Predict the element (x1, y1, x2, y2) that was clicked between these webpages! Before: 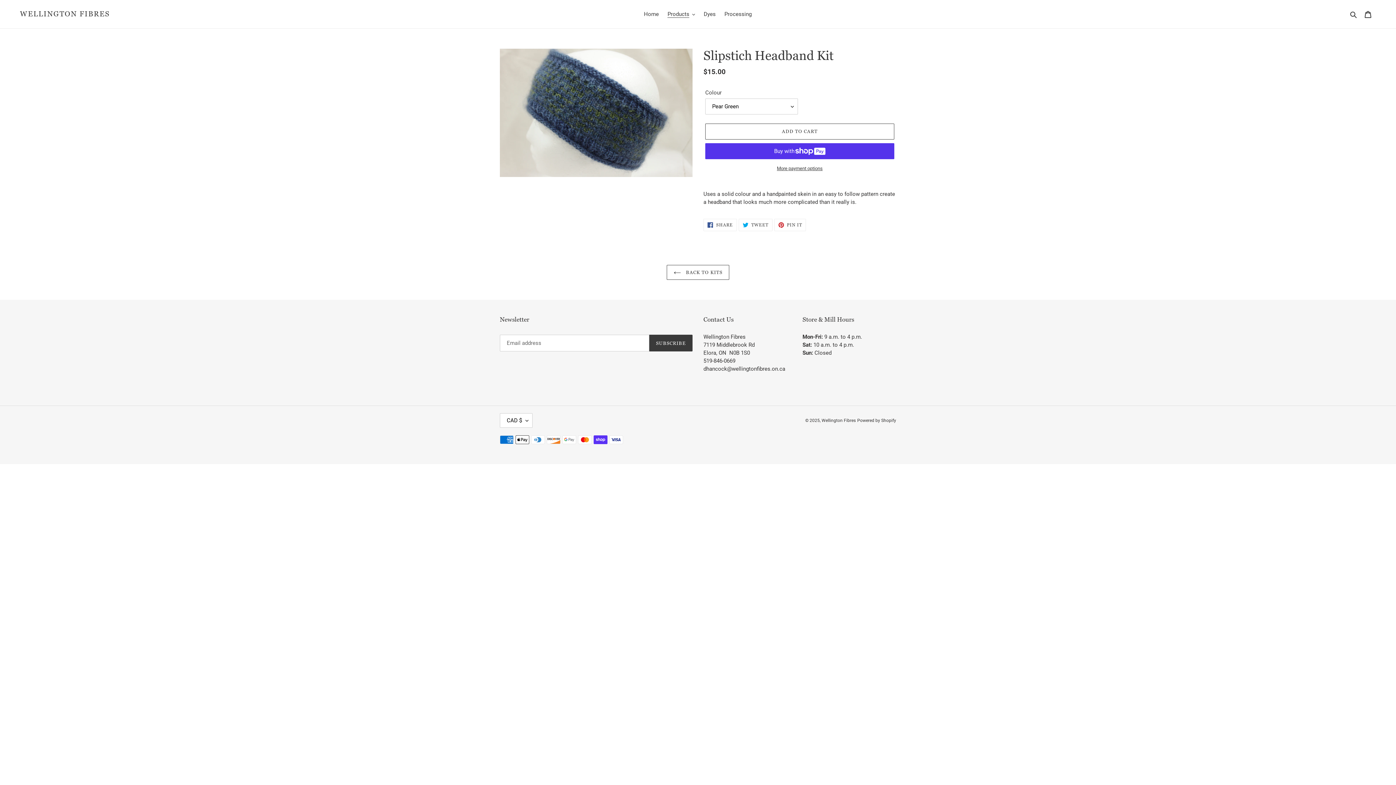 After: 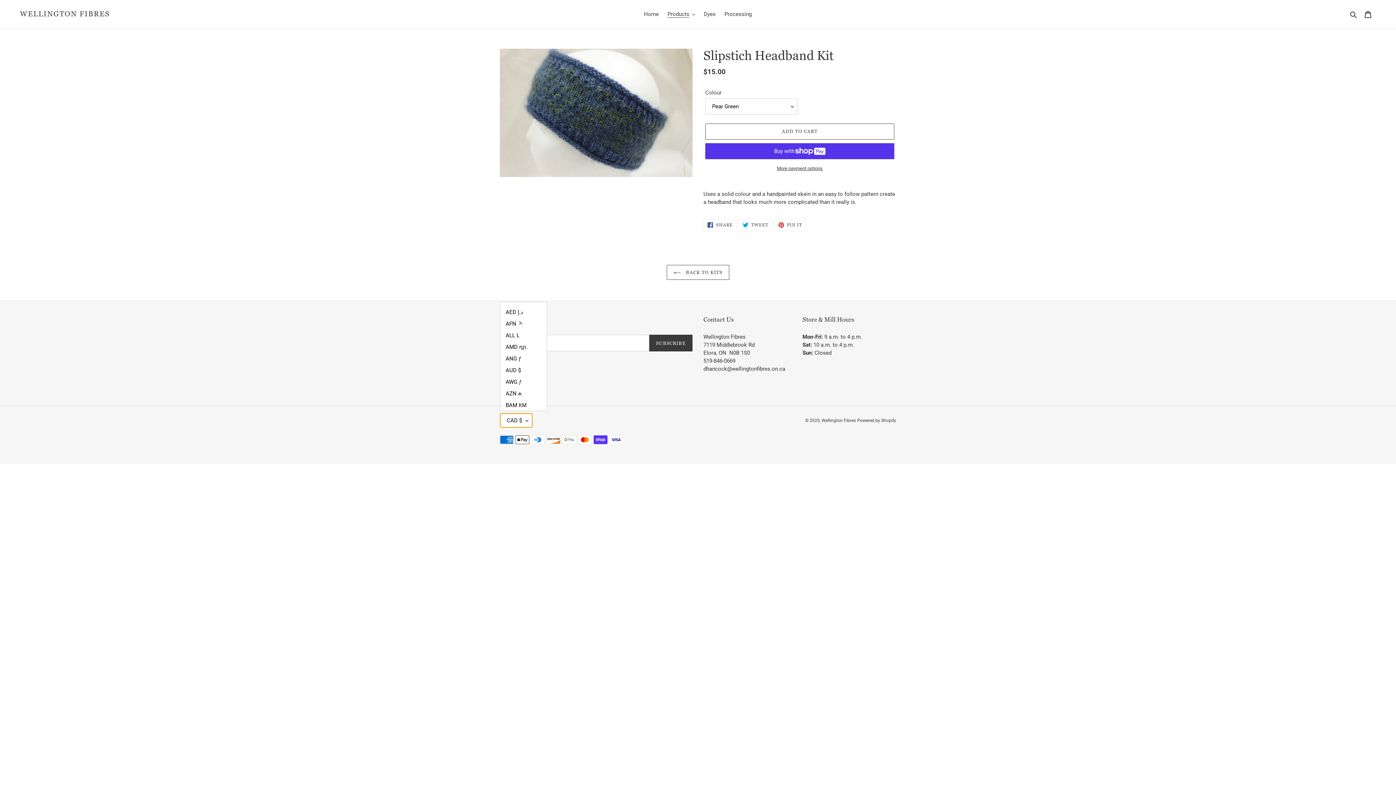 Action: bbox: (500, 413, 532, 428) label: CAD $